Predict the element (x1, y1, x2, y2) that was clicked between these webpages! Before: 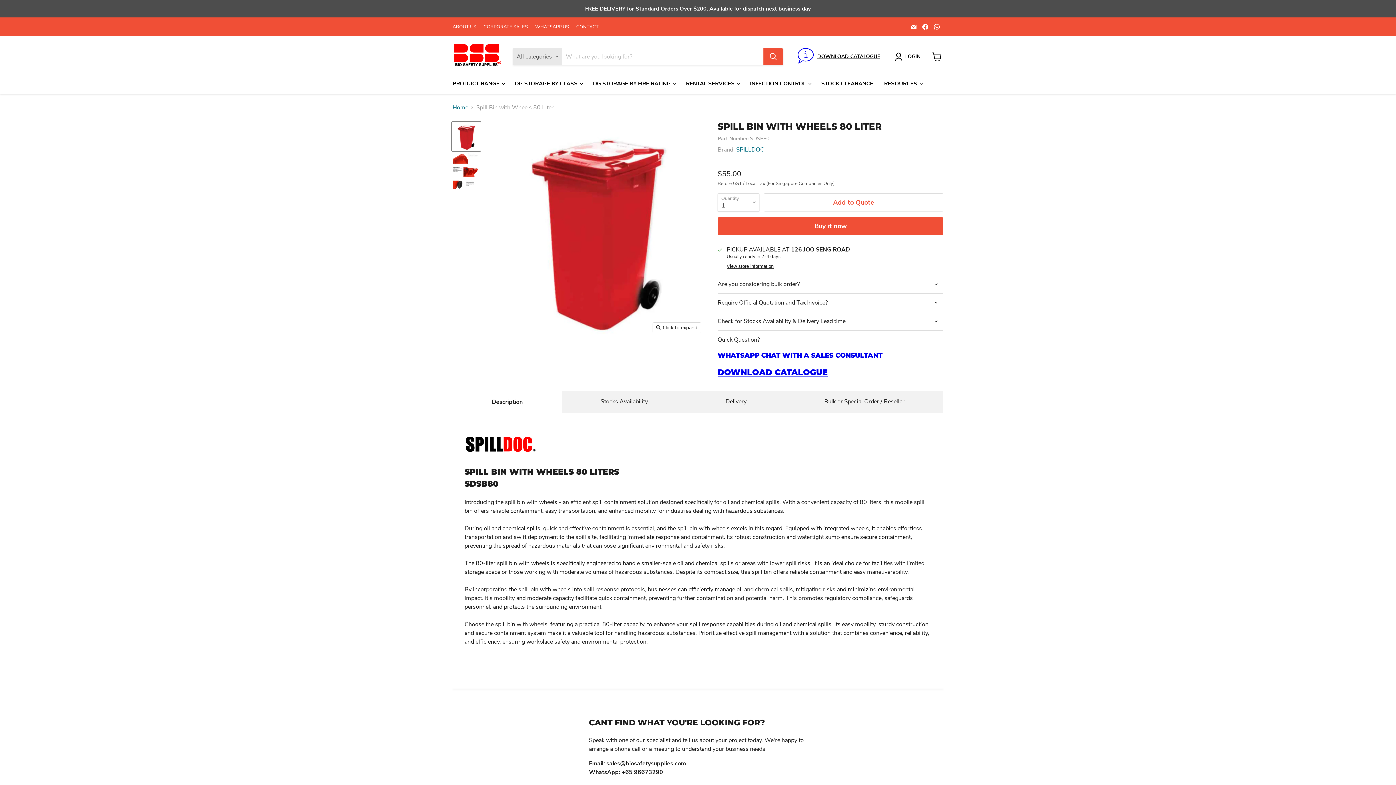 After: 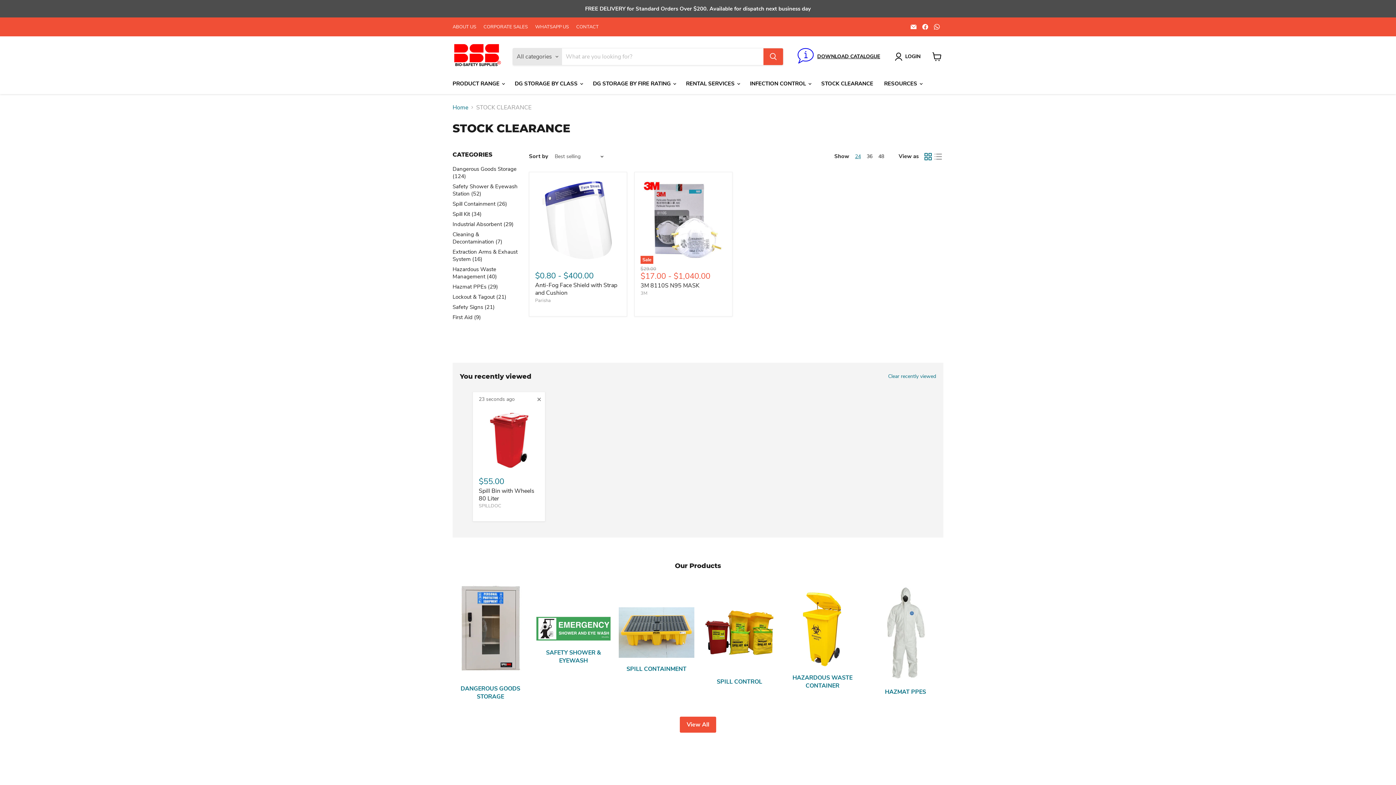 Action: bbox: (816, 75, 878, 91) label: STOCK CLEARANCE